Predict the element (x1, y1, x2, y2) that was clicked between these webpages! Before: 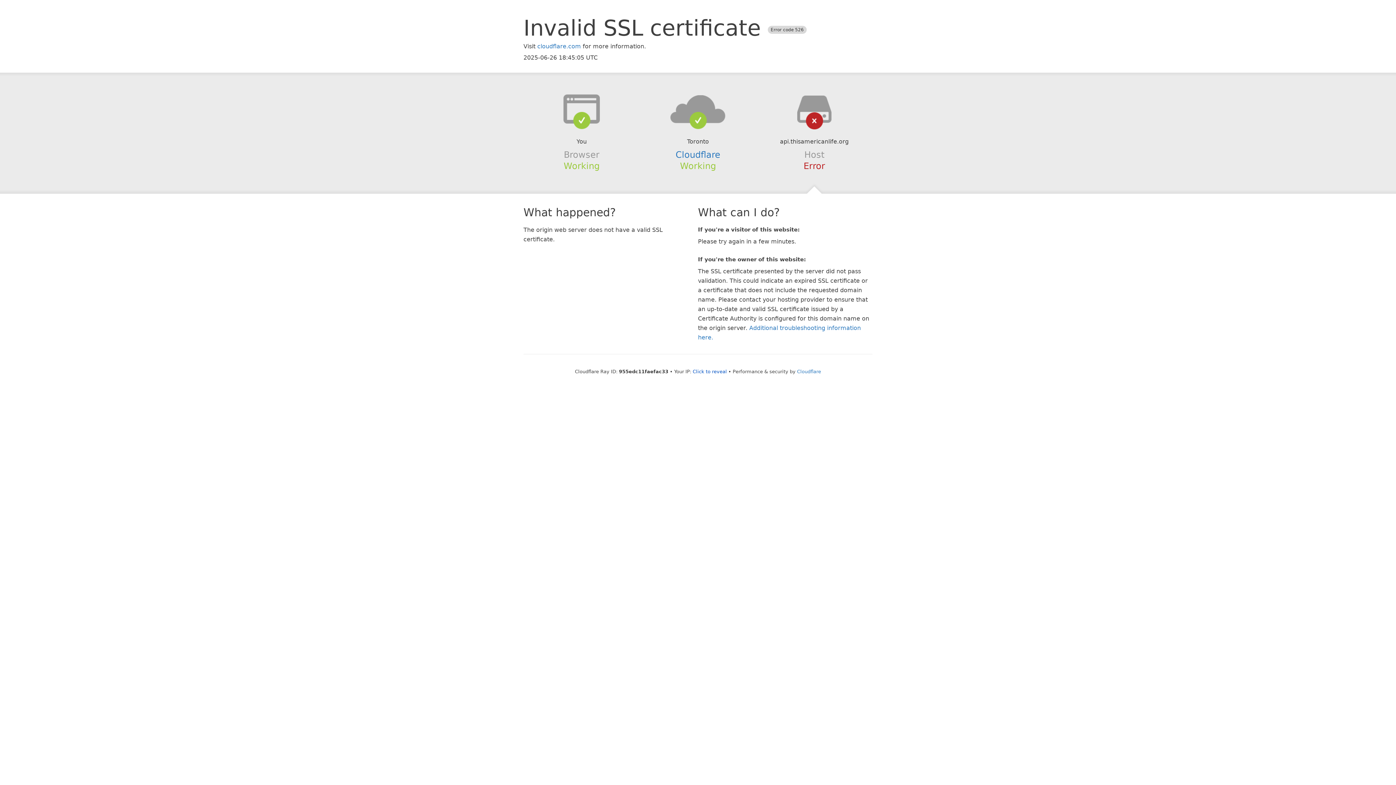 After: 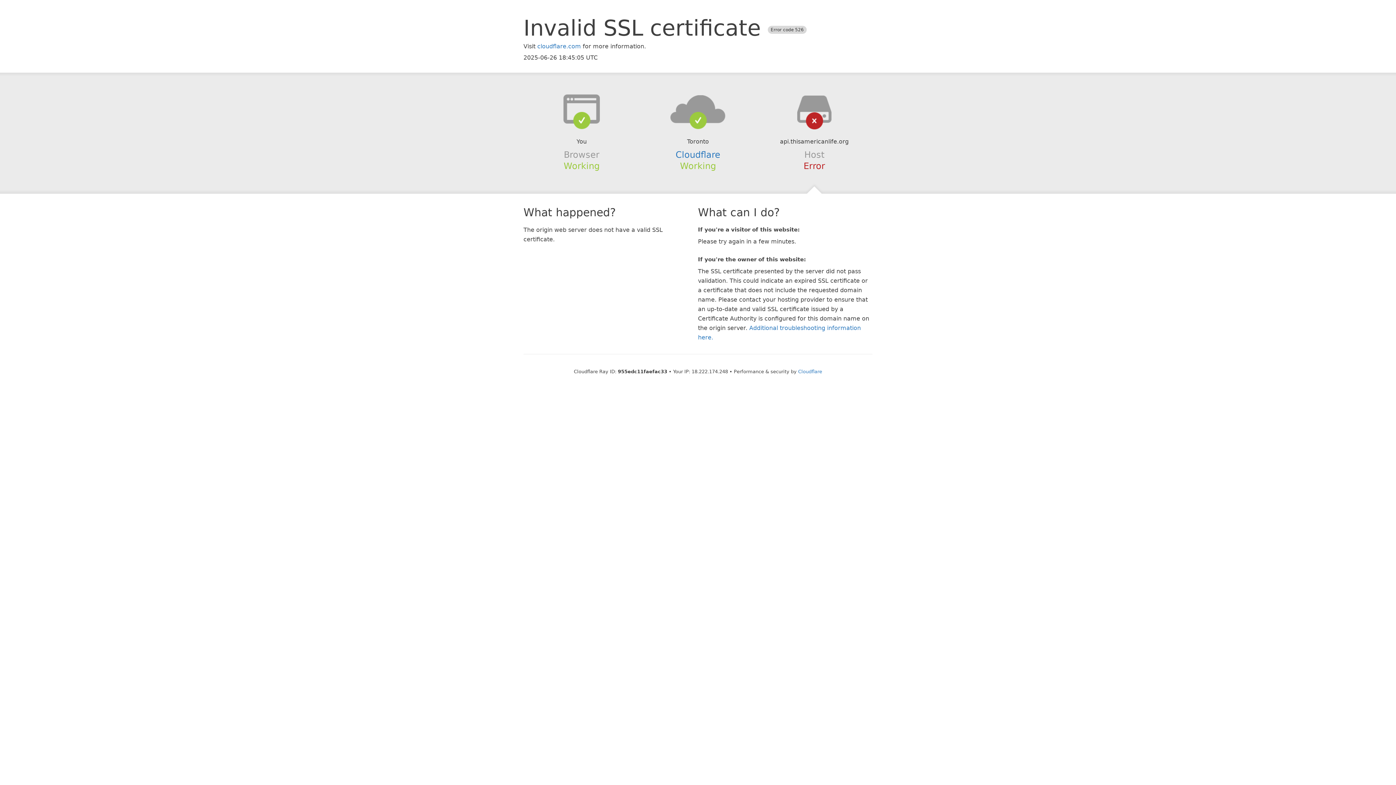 Action: label: Click to reveal bbox: (692, 368, 727, 374)